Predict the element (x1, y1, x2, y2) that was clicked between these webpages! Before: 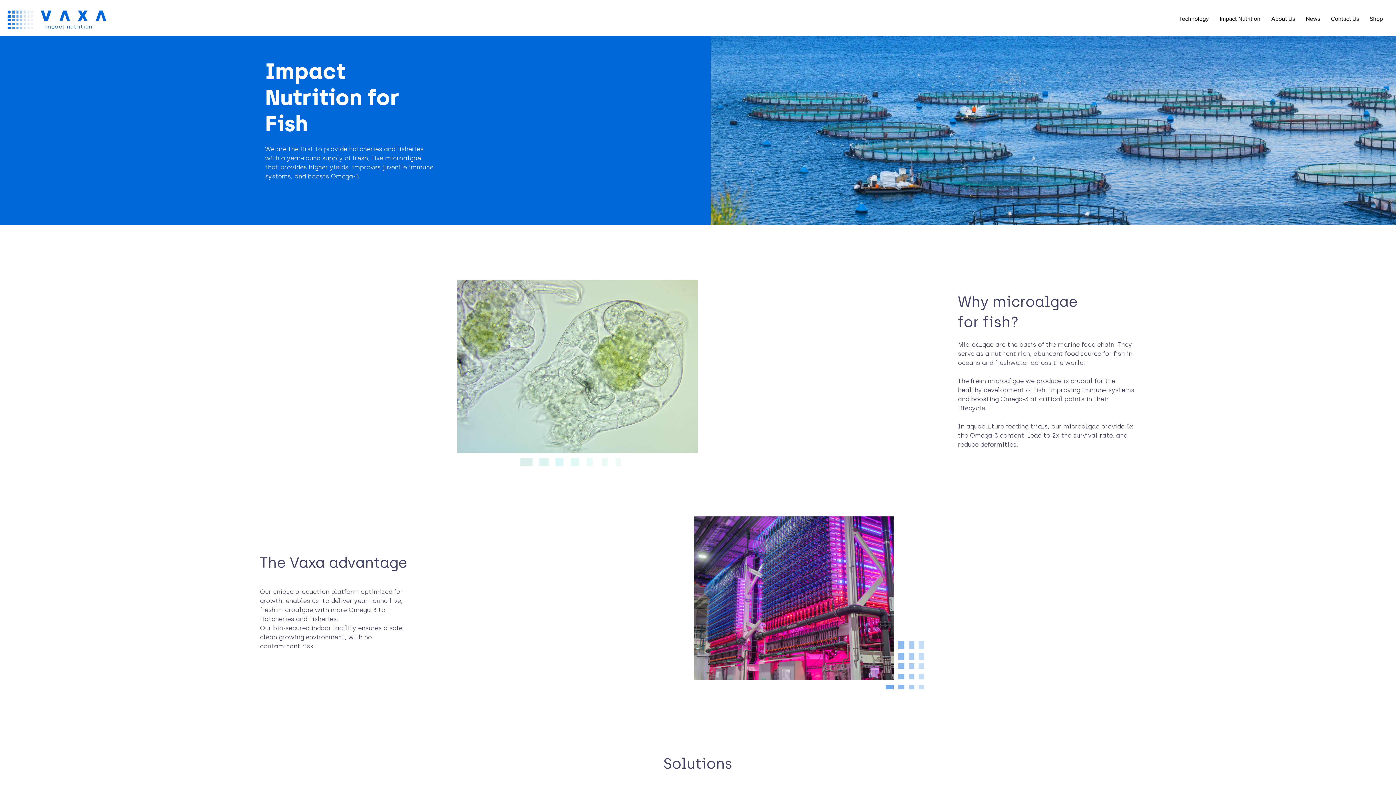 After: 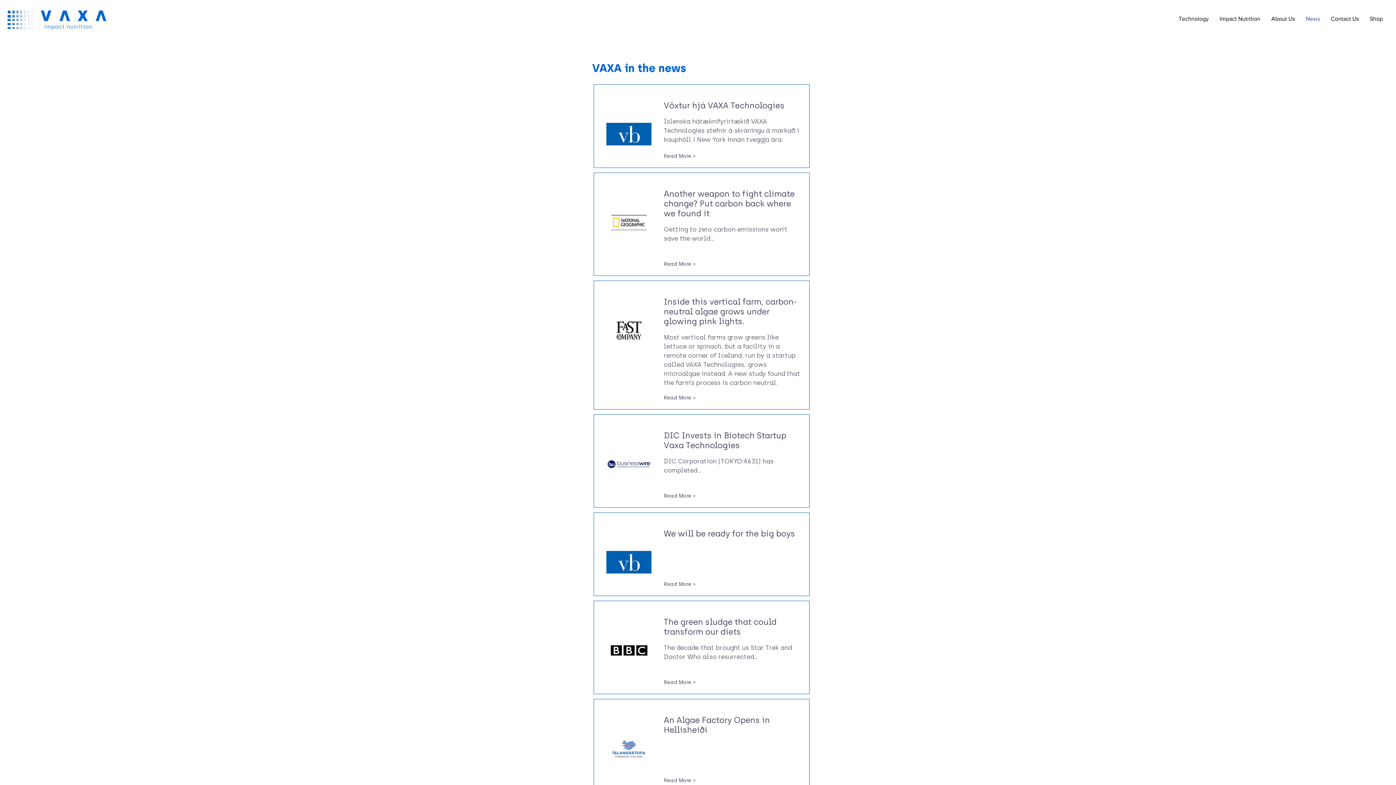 Action: label: News bbox: (1300, 12, 1325, 25)